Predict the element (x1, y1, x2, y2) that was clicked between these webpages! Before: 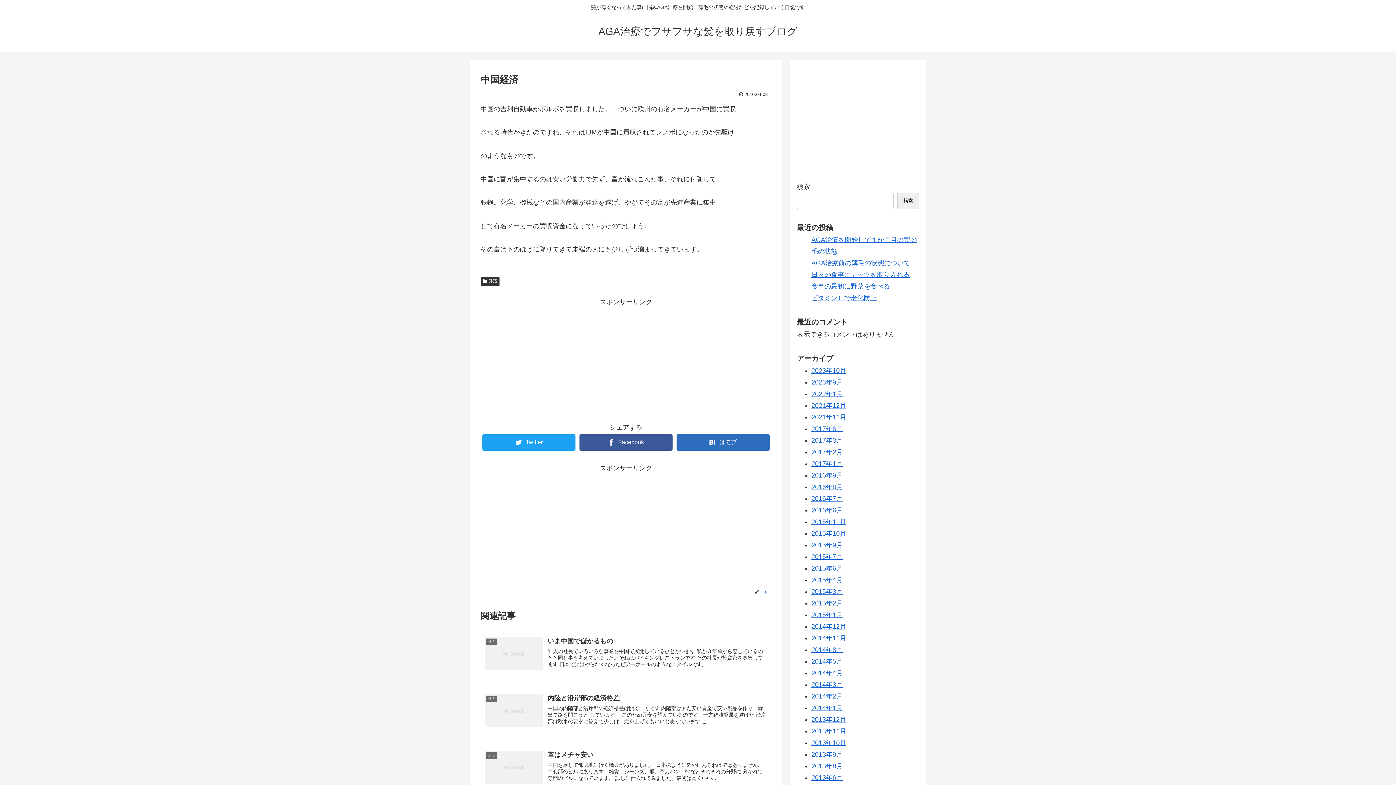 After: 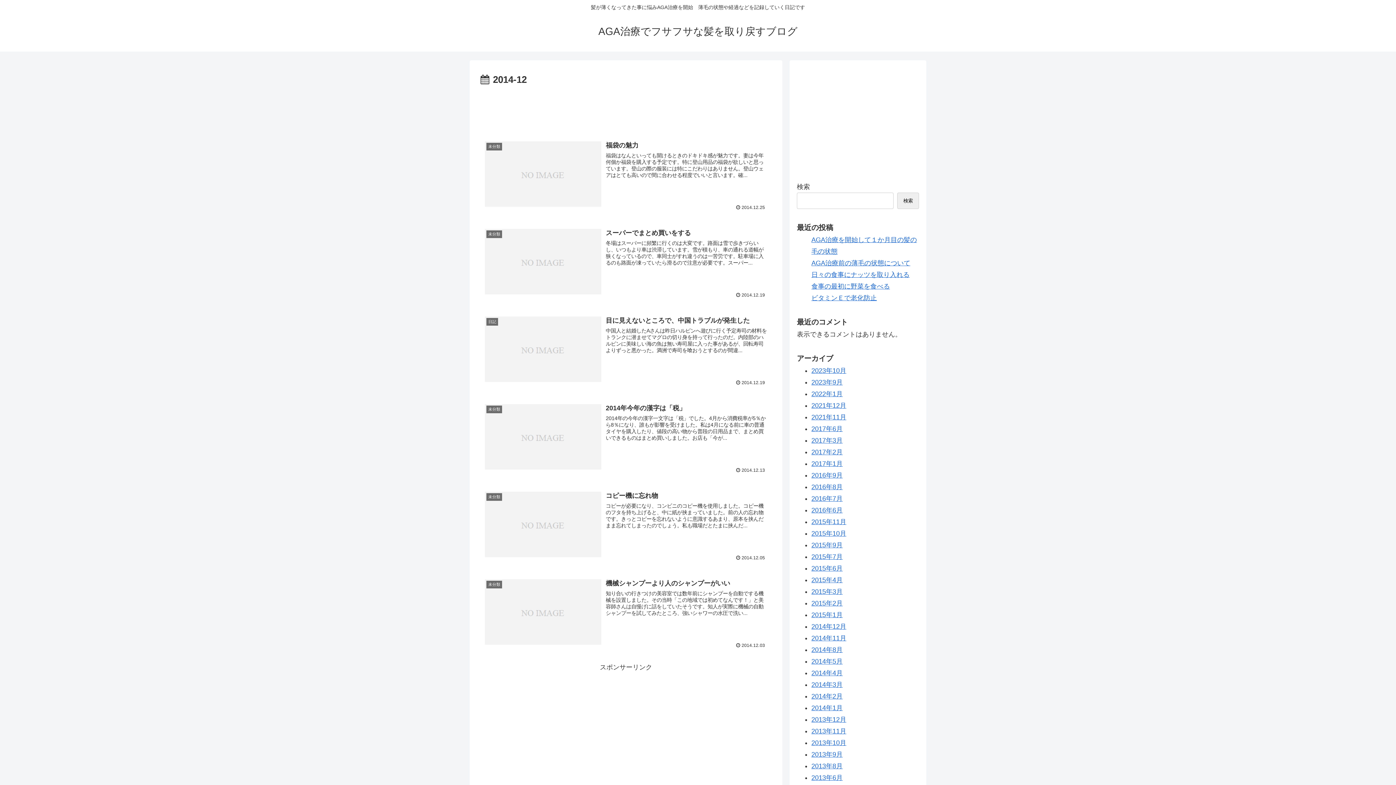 Action: label: 2014年12月 bbox: (811, 623, 846, 630)